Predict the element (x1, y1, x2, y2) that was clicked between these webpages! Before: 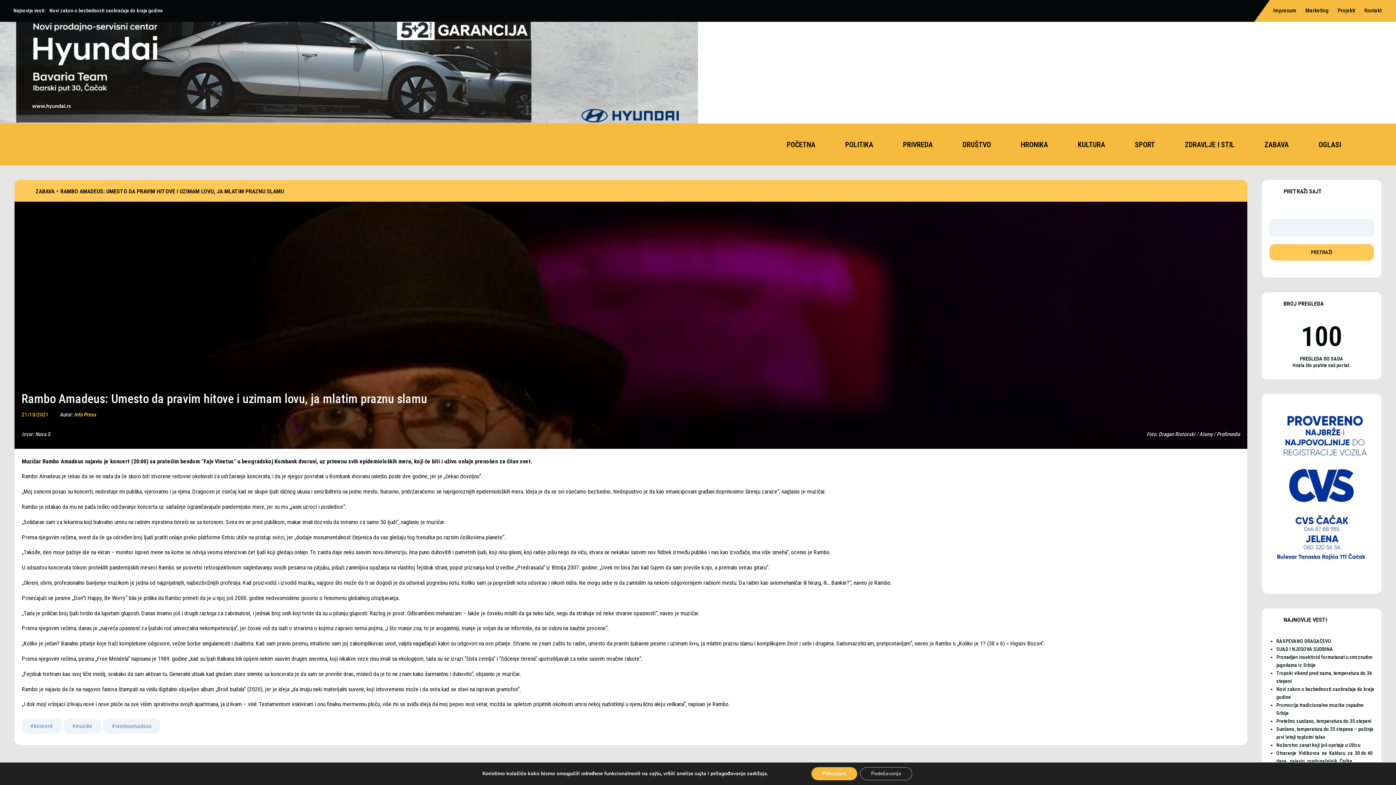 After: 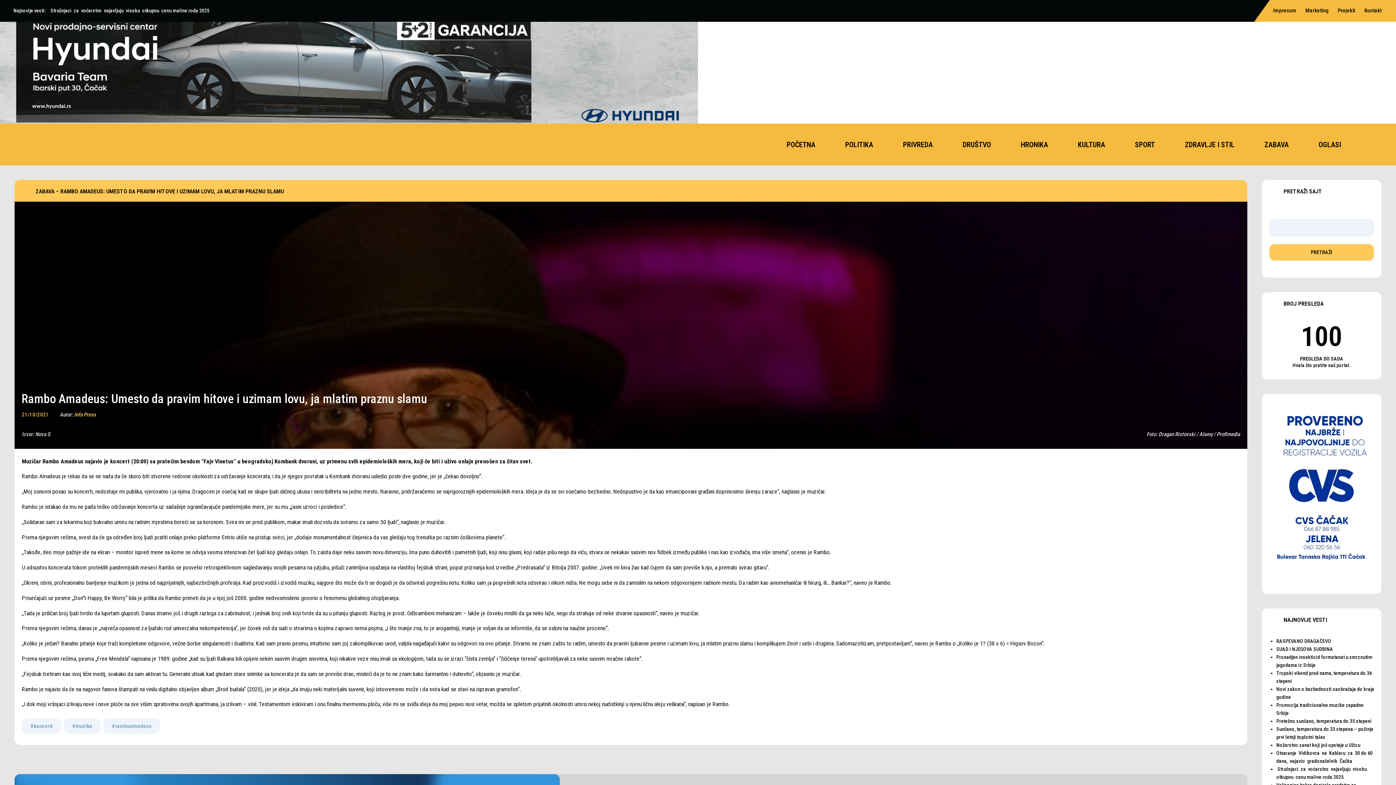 Action: bbox: (811, 767, 857, 780) label: Prihvatam